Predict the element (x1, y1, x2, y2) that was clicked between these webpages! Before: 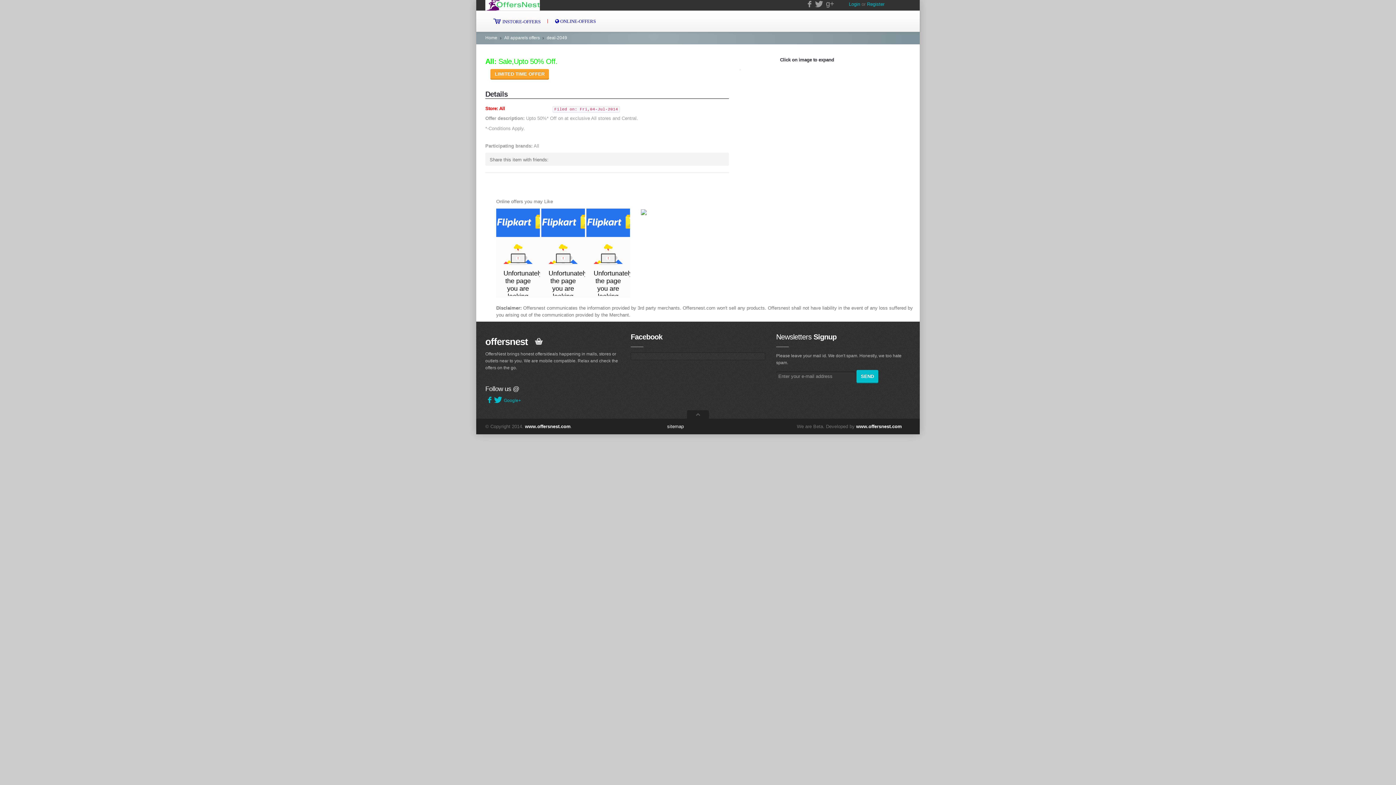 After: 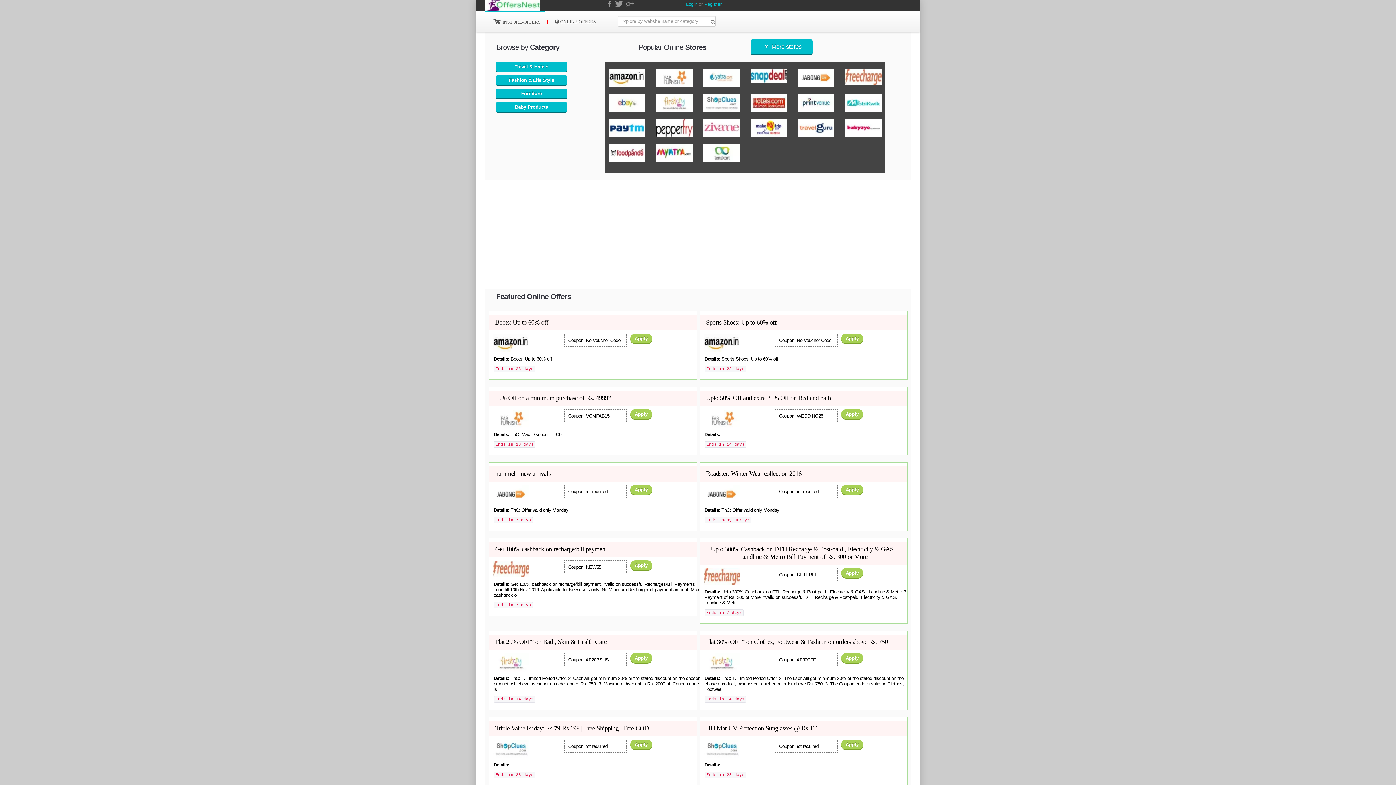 Action: label: Home bbox: (485, 35, 497, 40)